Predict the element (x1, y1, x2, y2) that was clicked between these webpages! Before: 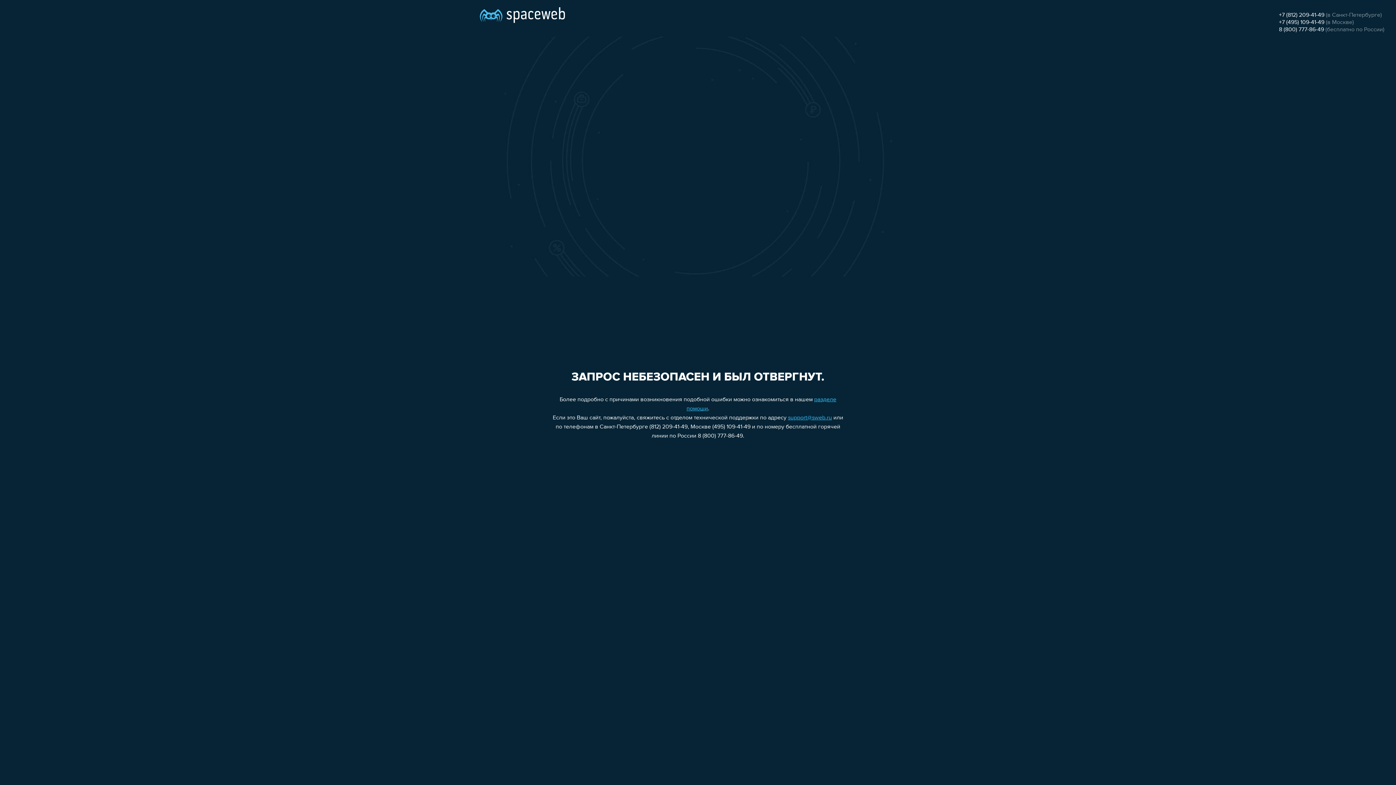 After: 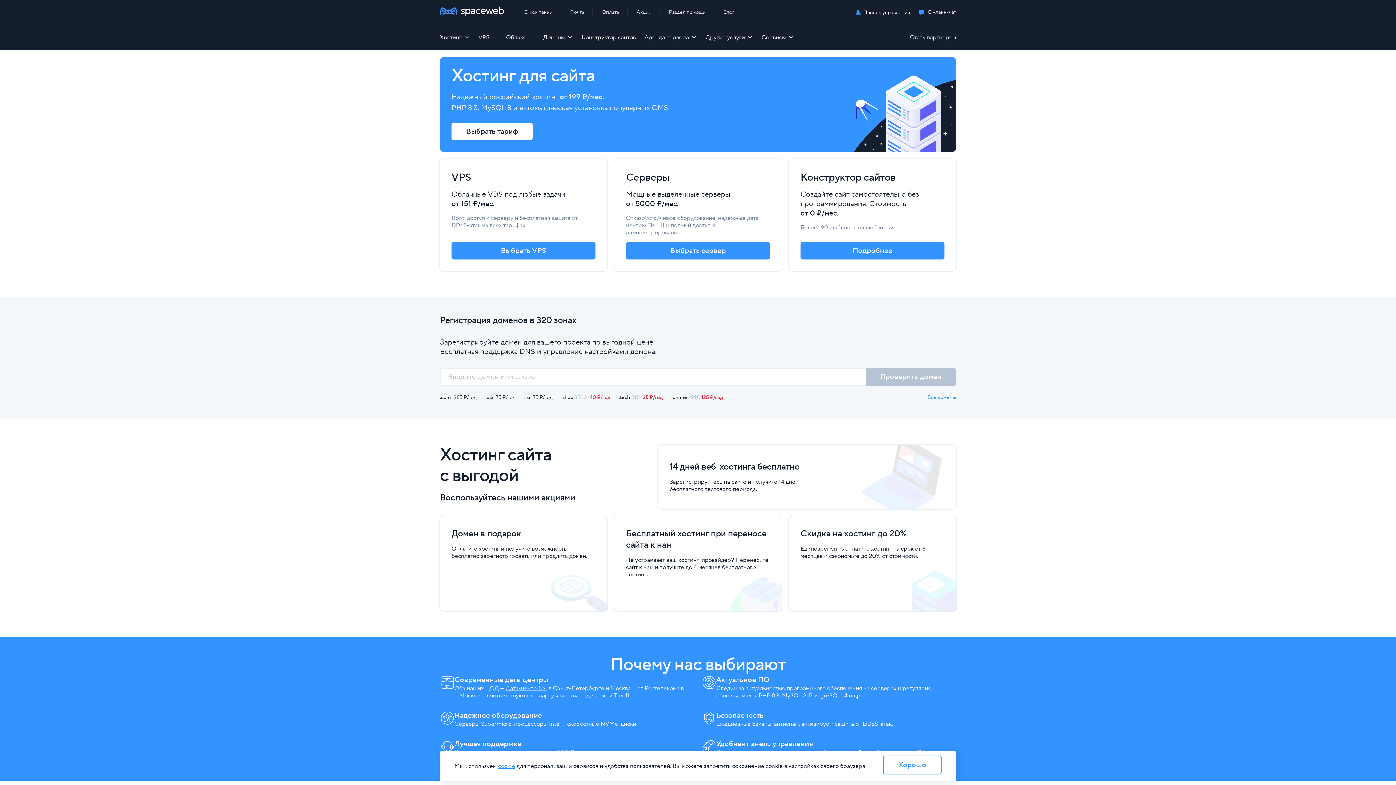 Action: bbox: (480, 0, 565, 25)